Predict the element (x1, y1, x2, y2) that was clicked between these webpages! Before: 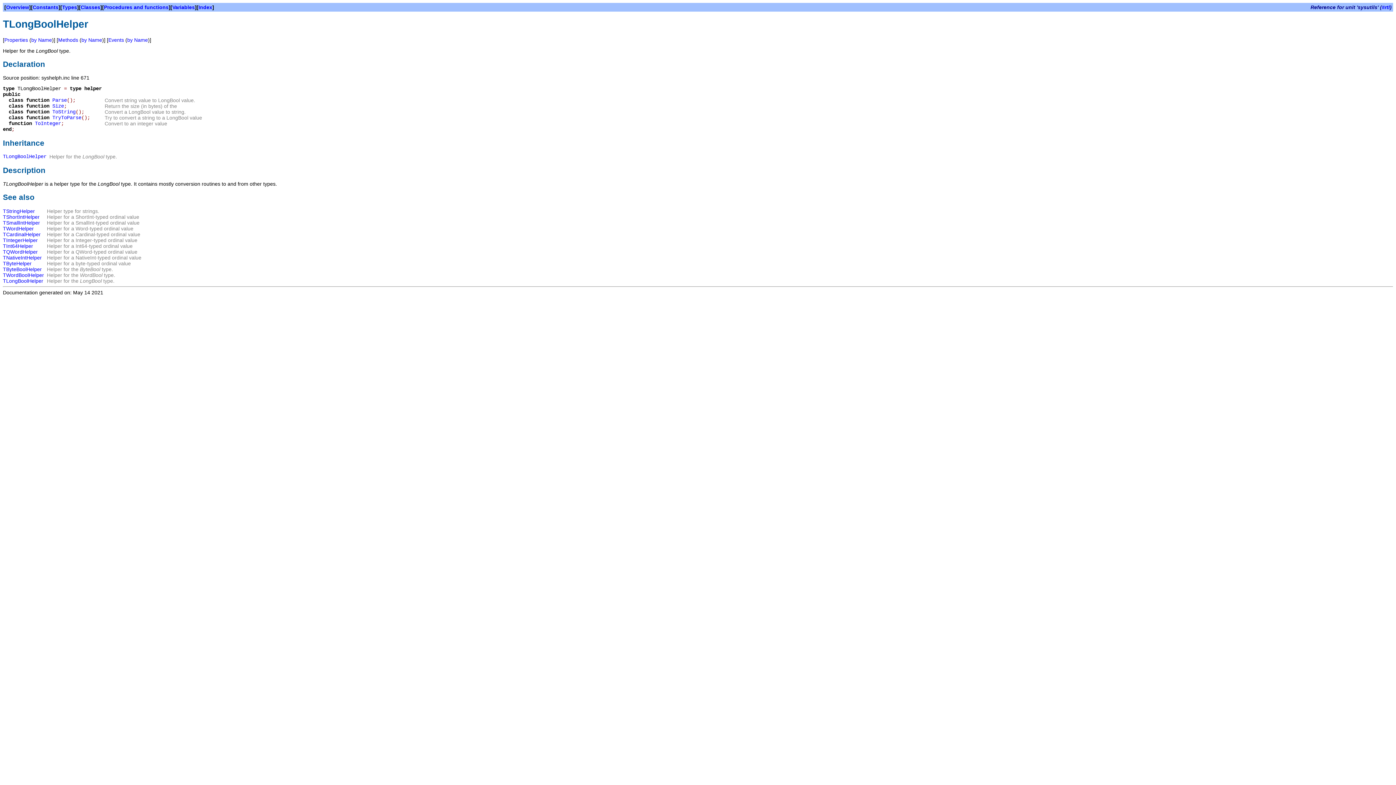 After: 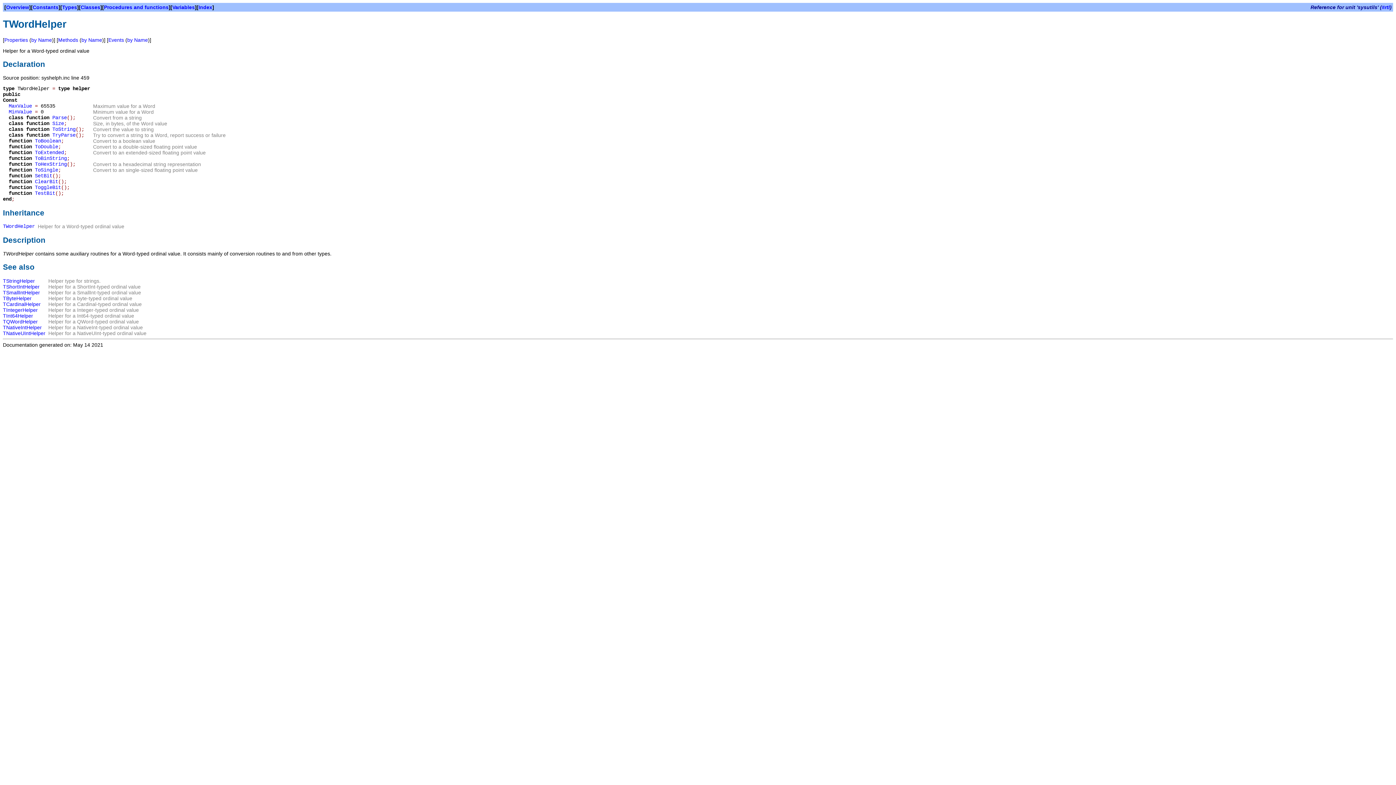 Action: bbox: (2, 225, 33, 231) label: TWordHelper